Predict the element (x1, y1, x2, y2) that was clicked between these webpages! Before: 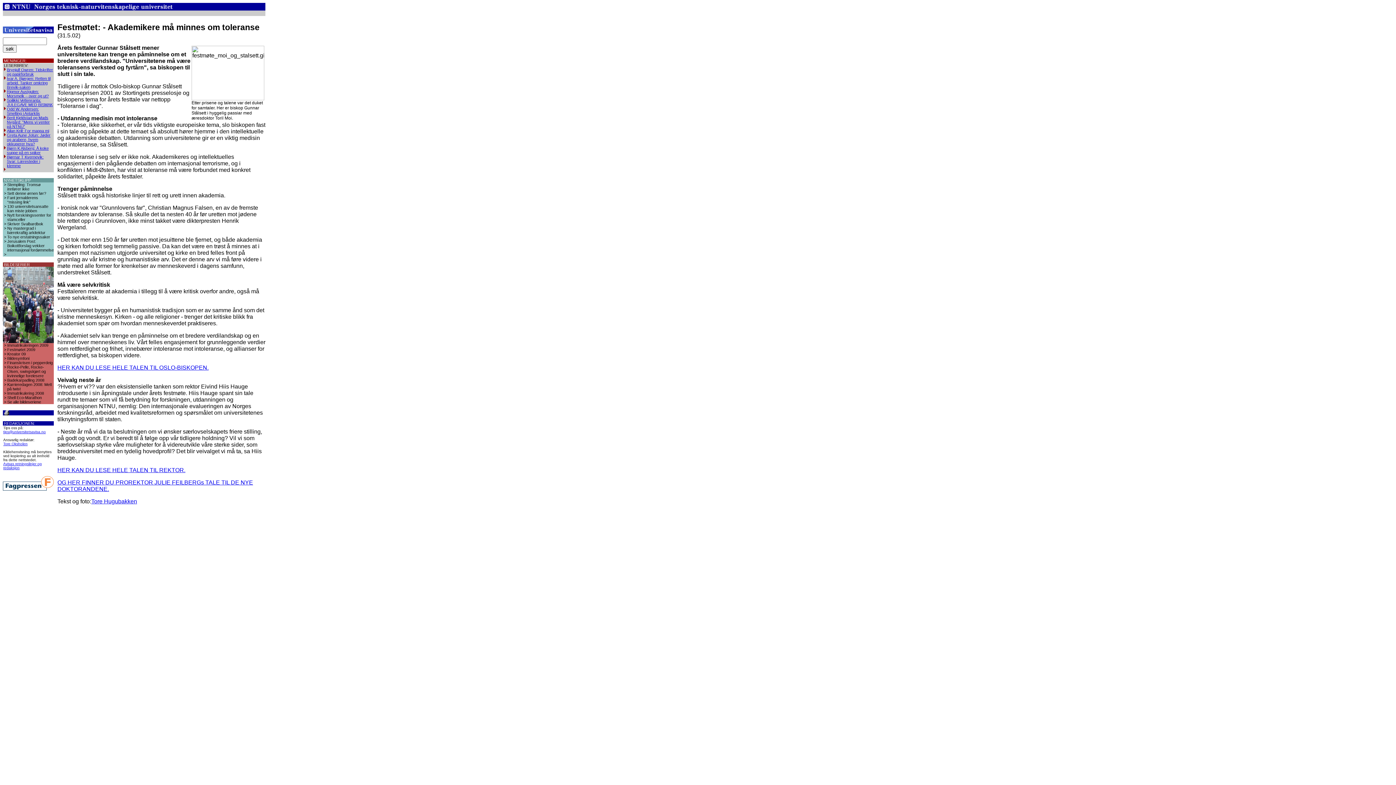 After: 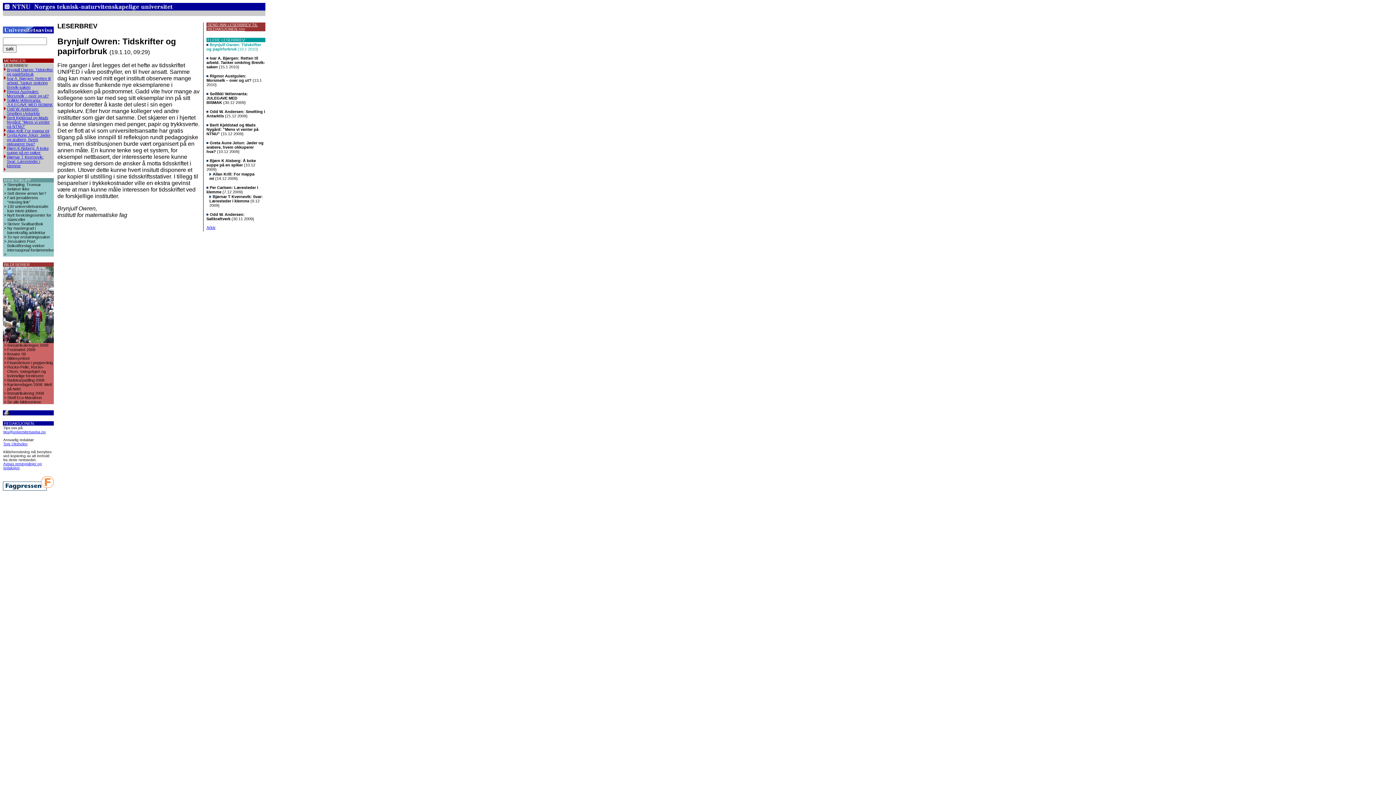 Action: label: Brynjulf Owren: Tidskrifter og papirforbruk bbox: (6, 67, 53, 76)